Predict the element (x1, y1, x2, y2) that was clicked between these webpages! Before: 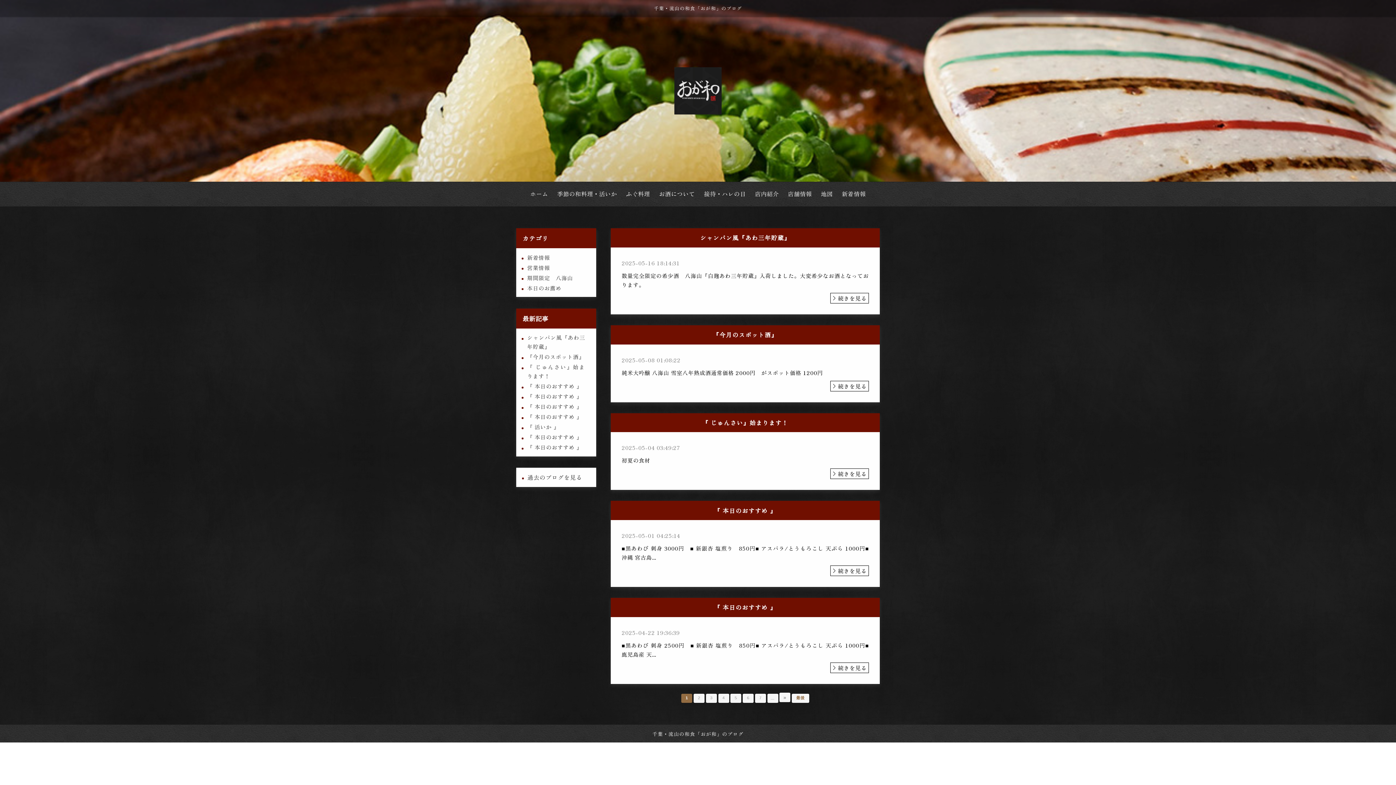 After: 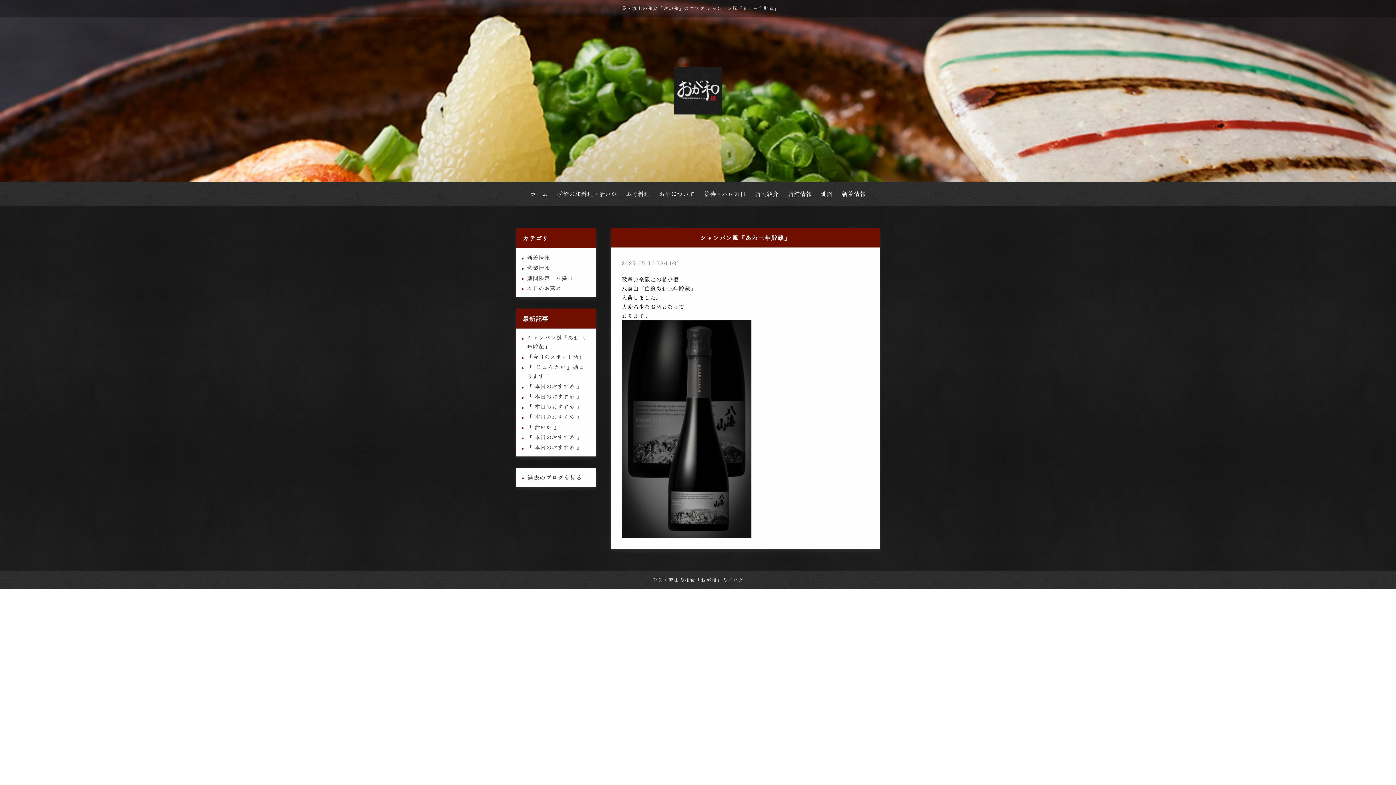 Action: label: 続きを見る bbox: (830, 293, 869, 303)